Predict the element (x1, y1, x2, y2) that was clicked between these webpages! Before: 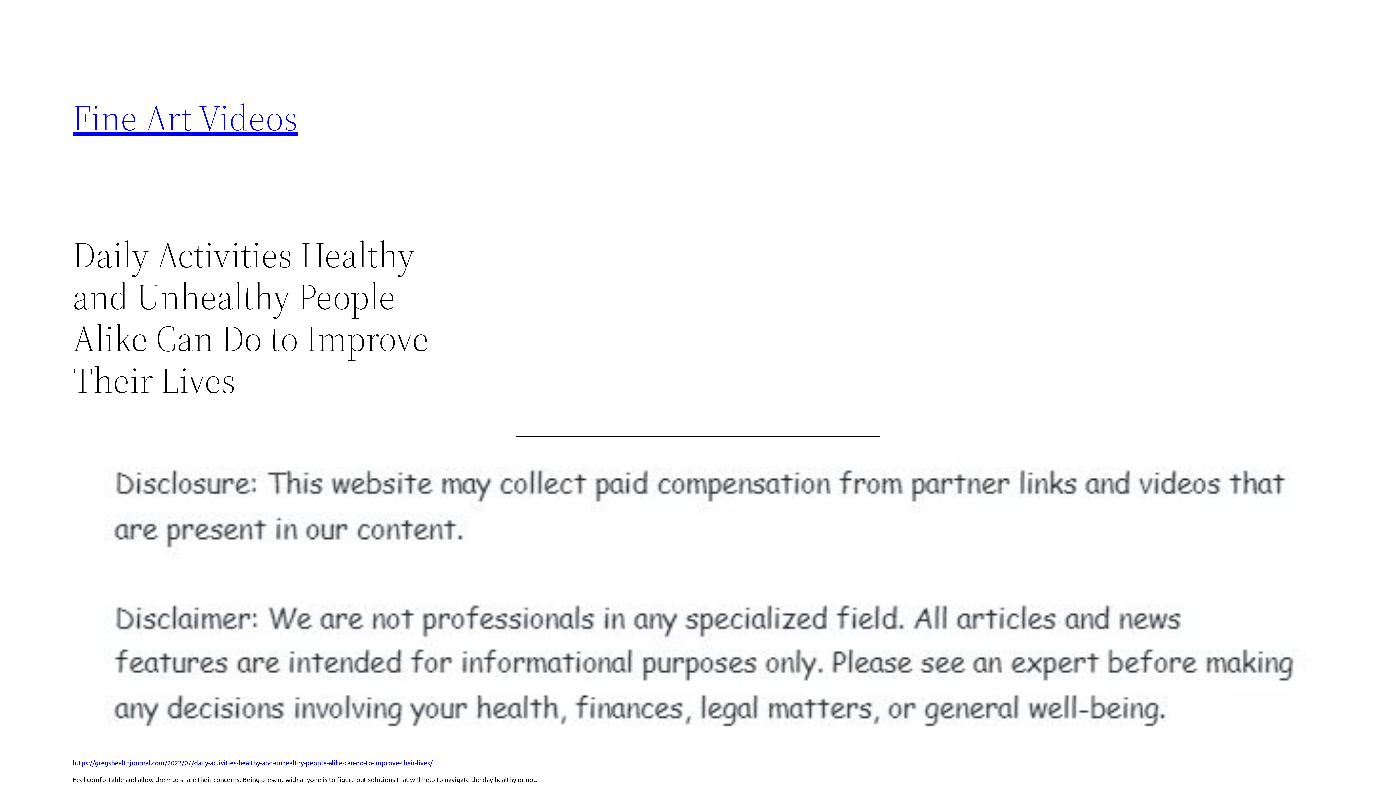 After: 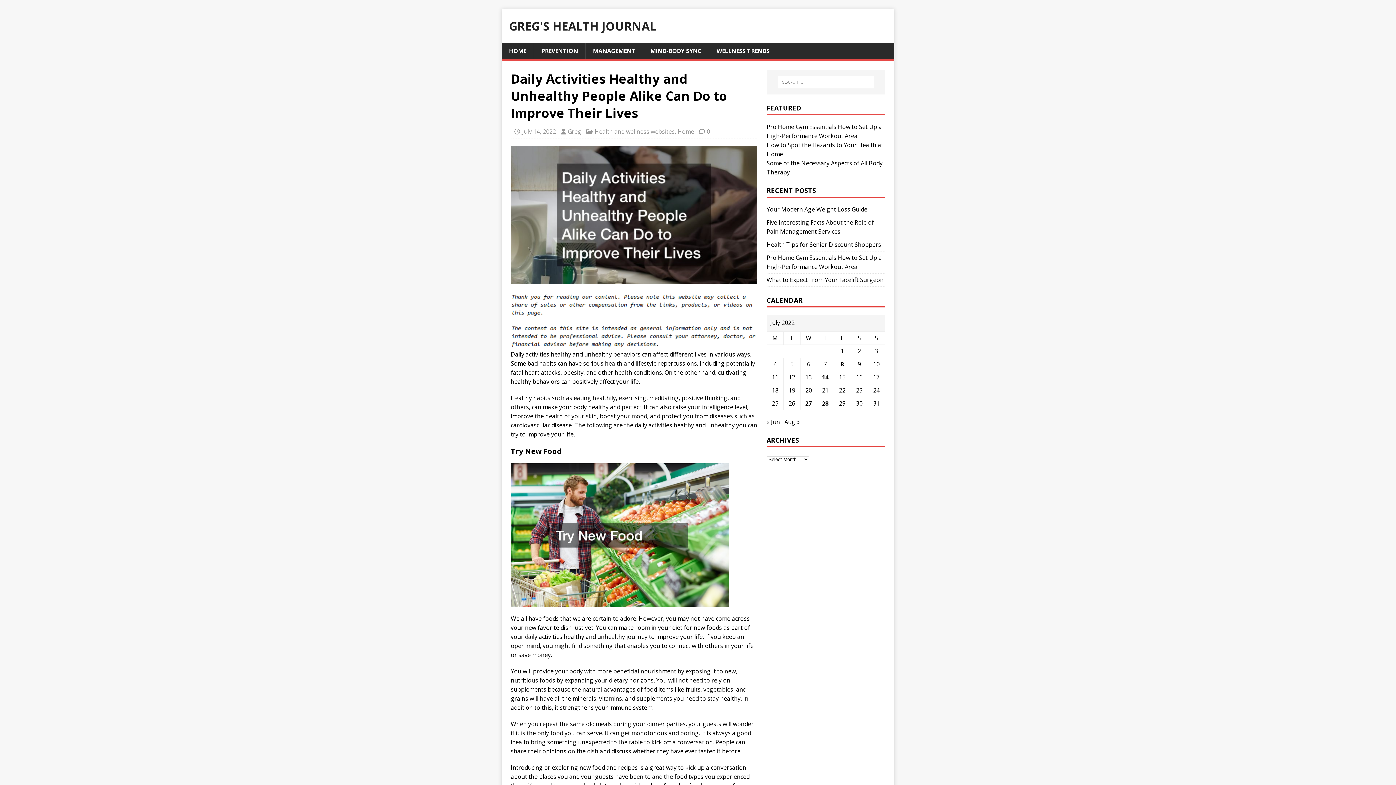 Action: bbox: (72, 759, 432, 766) label: https://gregshealthjournal.com/2022/07/daily-activities-healthy-and-unhealthy-people-alike-can-do-to-improve-their-lives/